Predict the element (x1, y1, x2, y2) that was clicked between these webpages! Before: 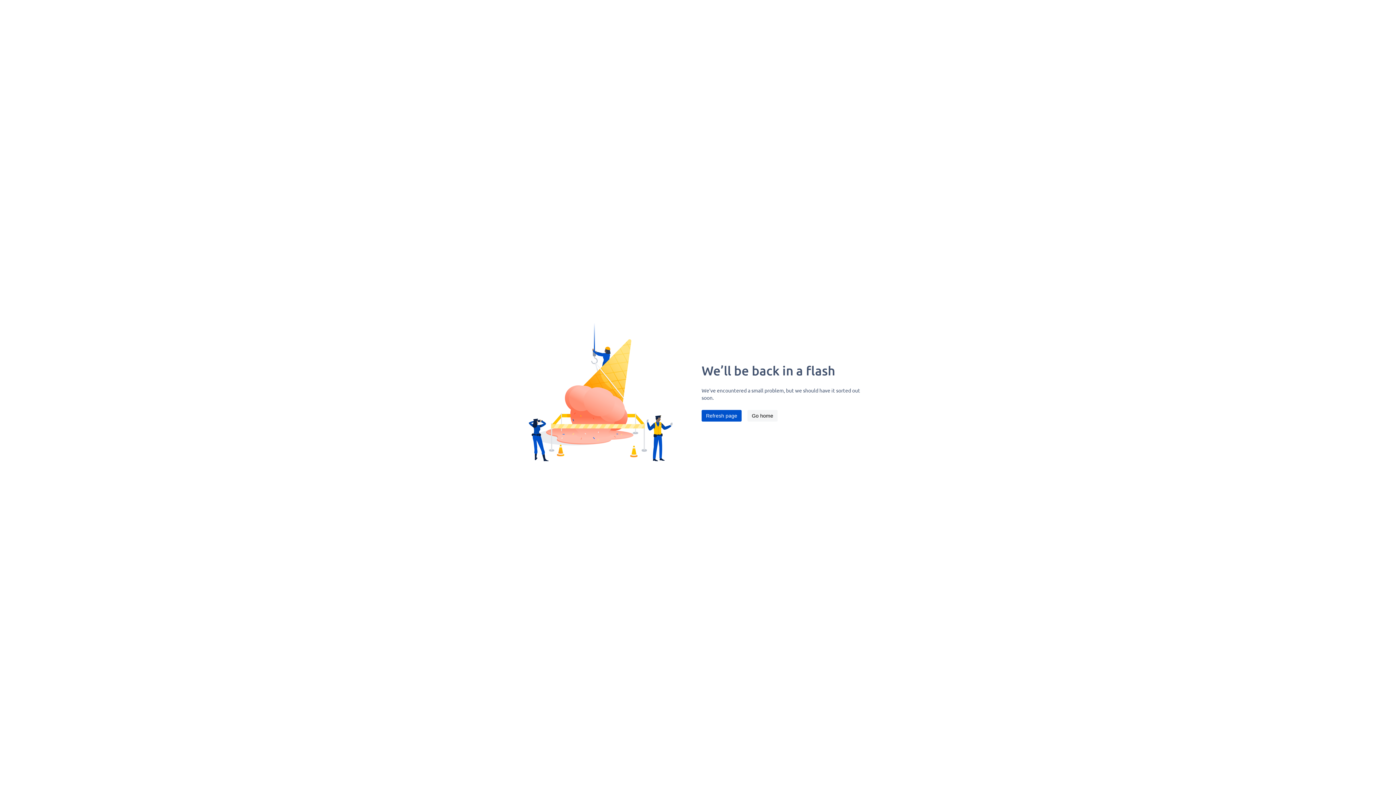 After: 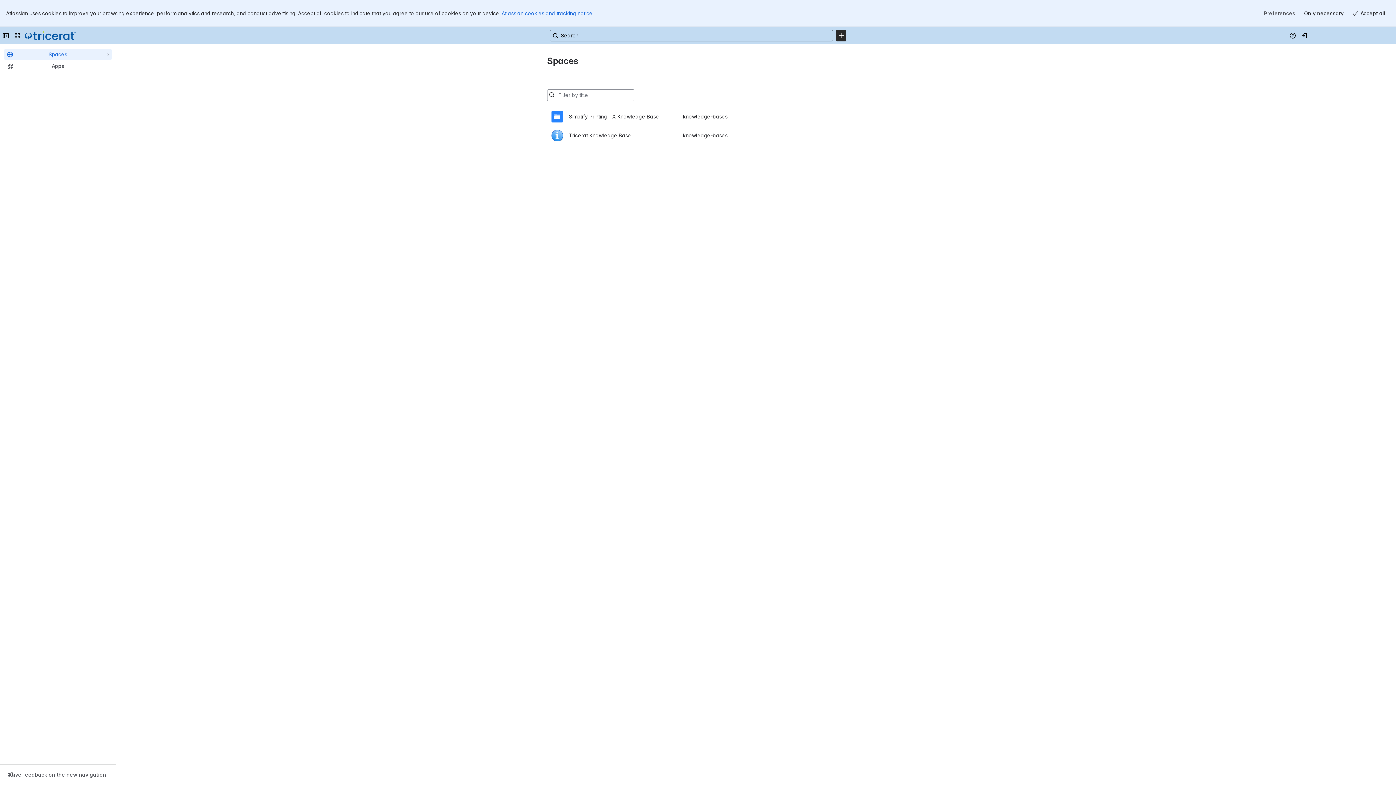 Action: bbox: (747, 410, 777, 421) label: Go home